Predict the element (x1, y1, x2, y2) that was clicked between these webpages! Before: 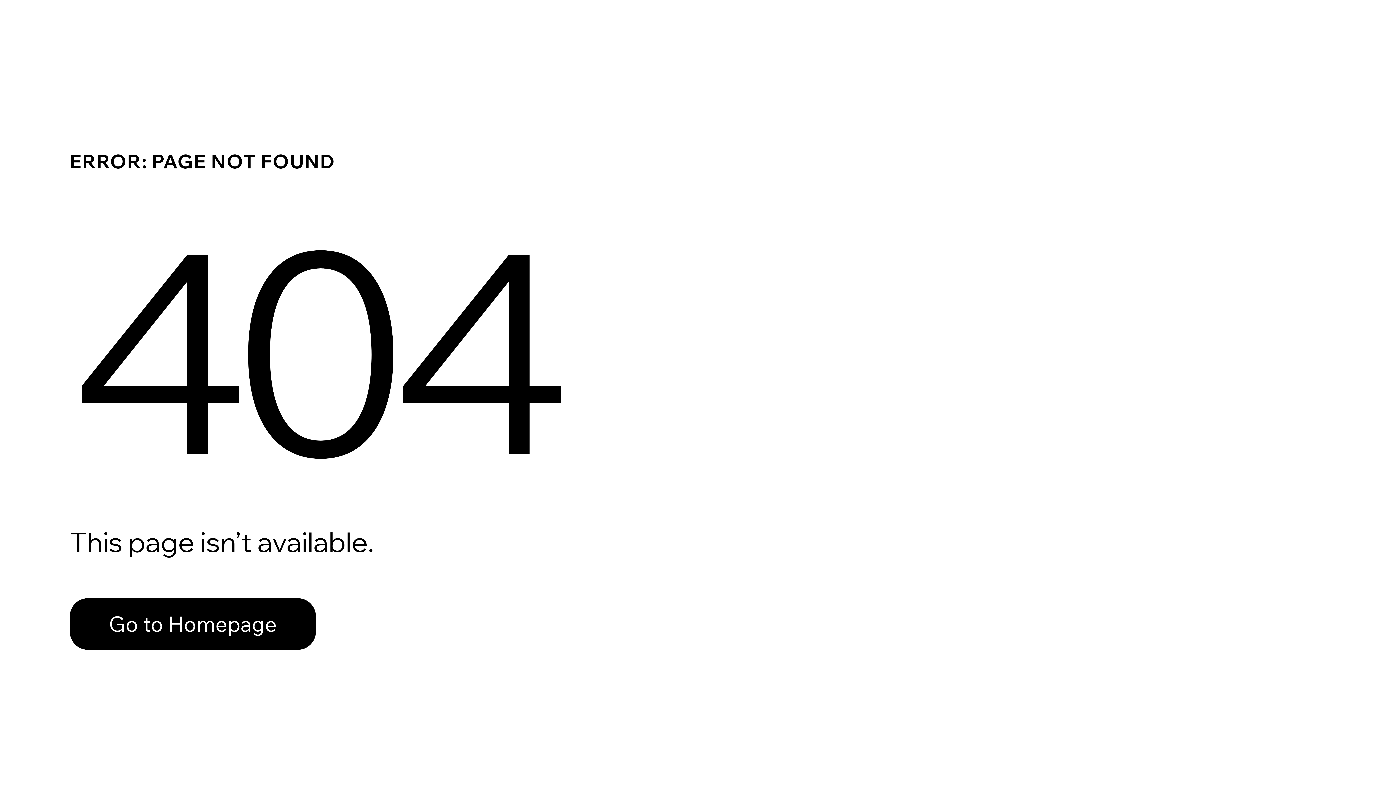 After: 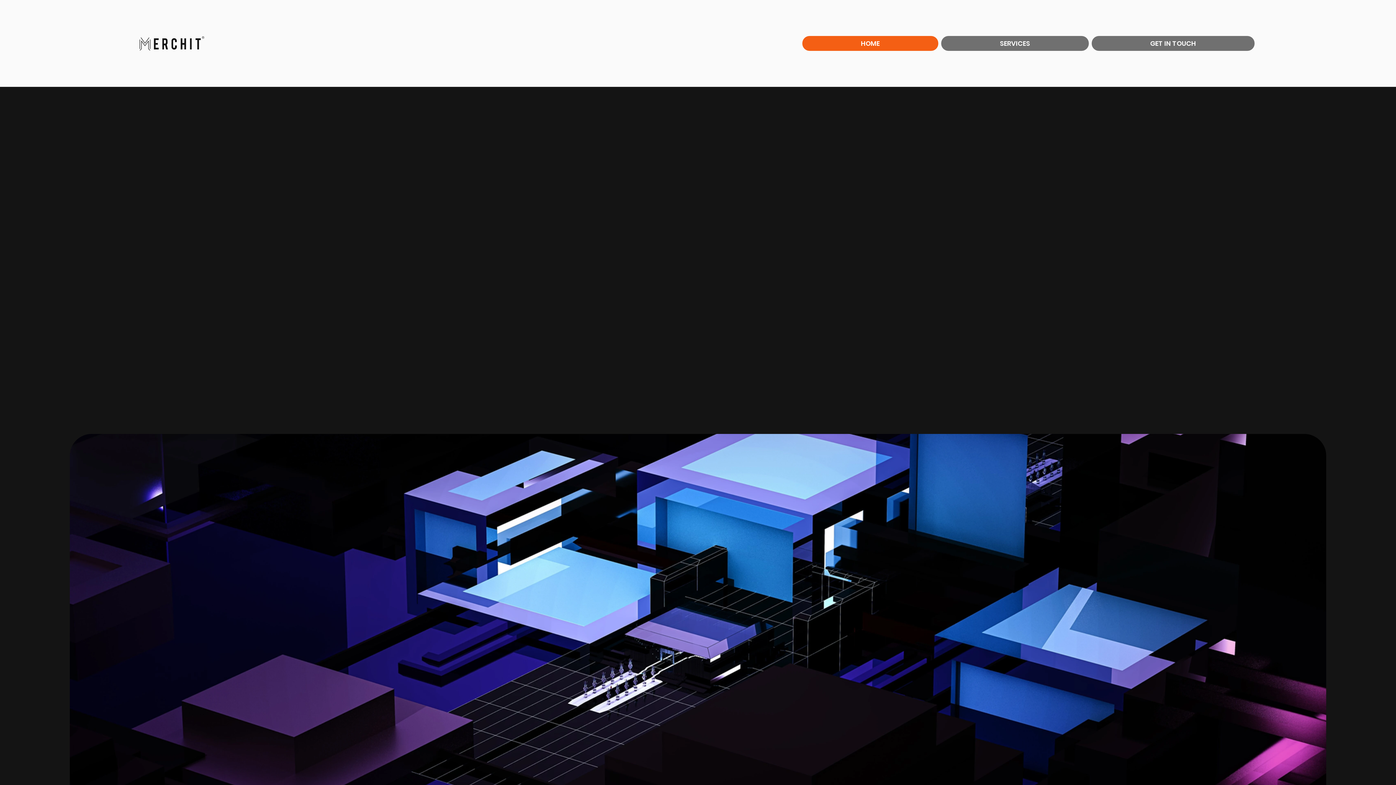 Action: label: Go to Homepage bbox: (69, 598, 316, 650)